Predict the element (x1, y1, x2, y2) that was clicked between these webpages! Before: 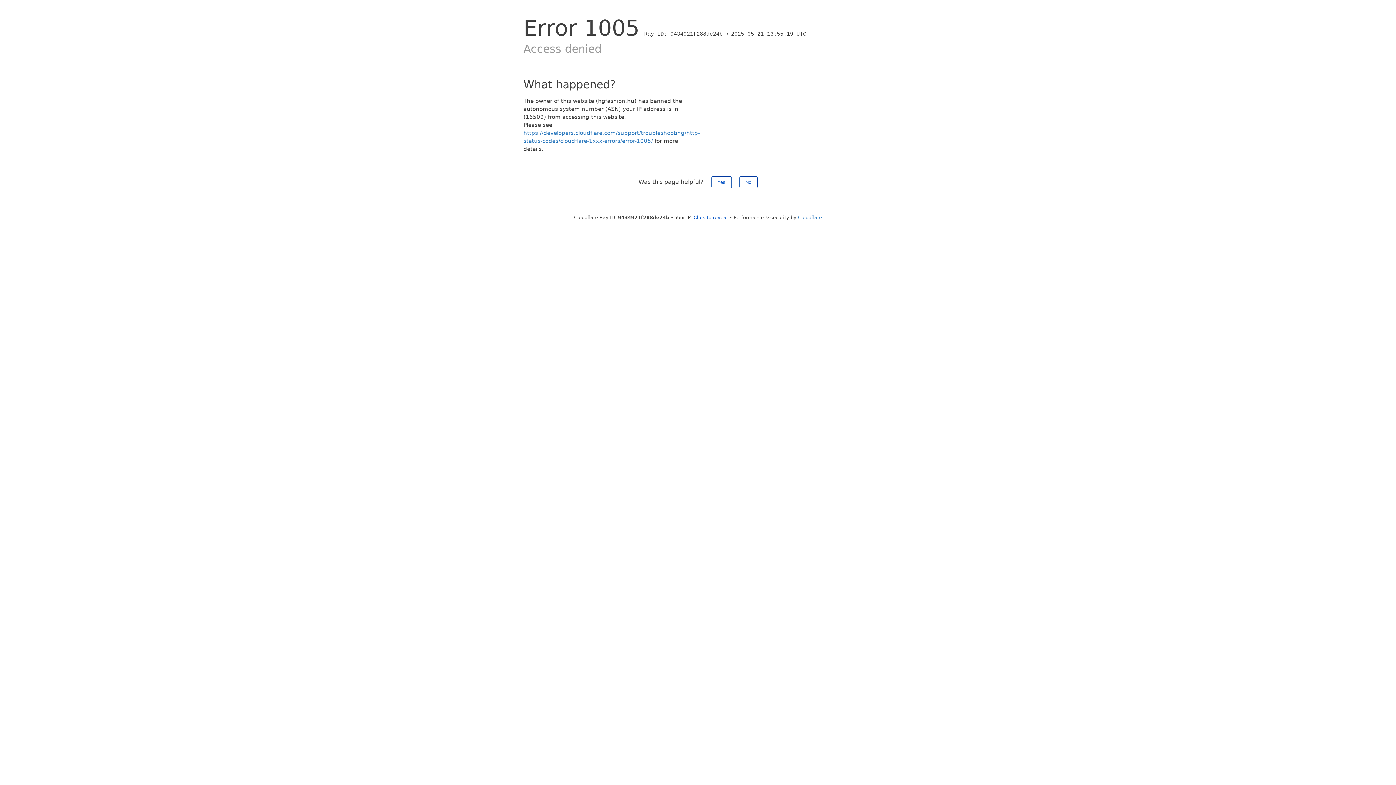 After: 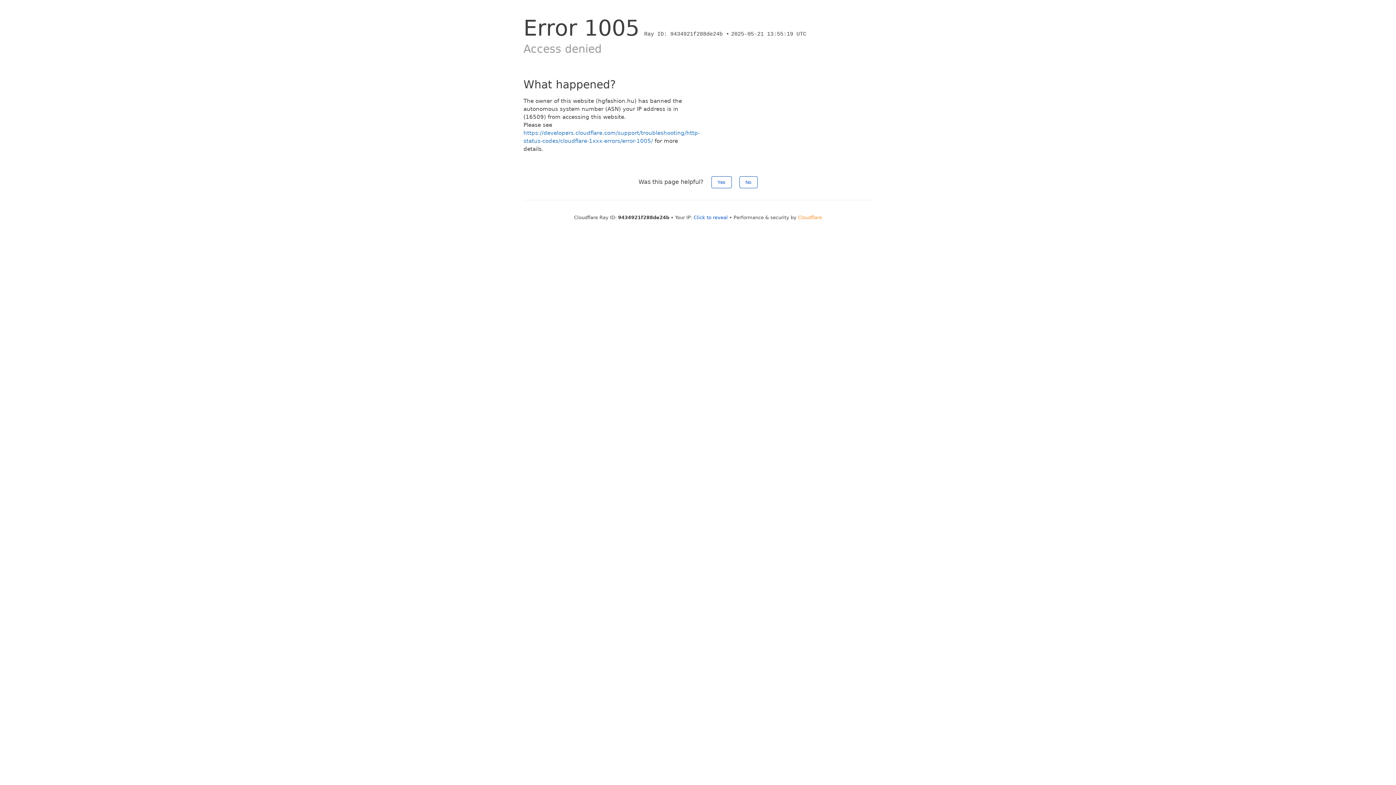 Action: bbox: (798, 214, 822, 220) label: Cloudflare